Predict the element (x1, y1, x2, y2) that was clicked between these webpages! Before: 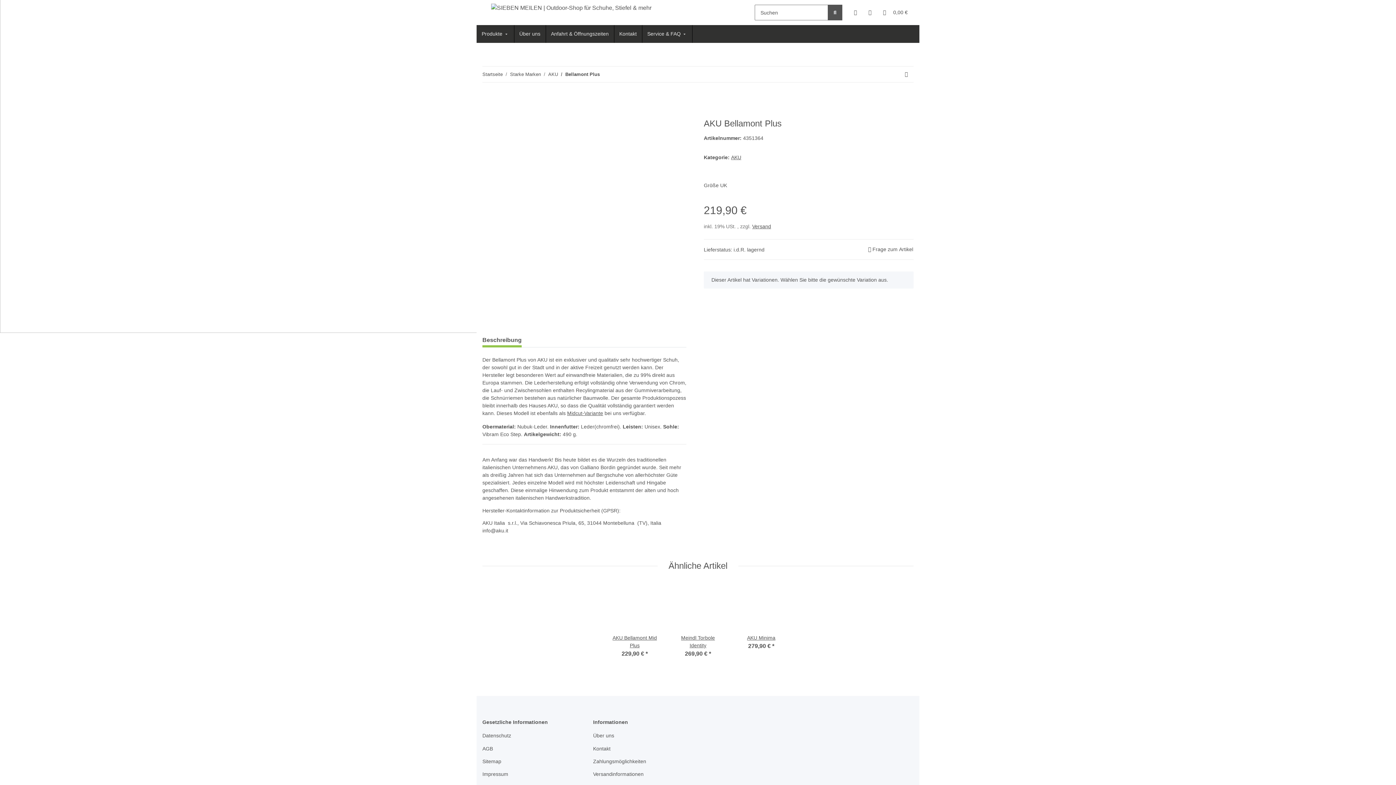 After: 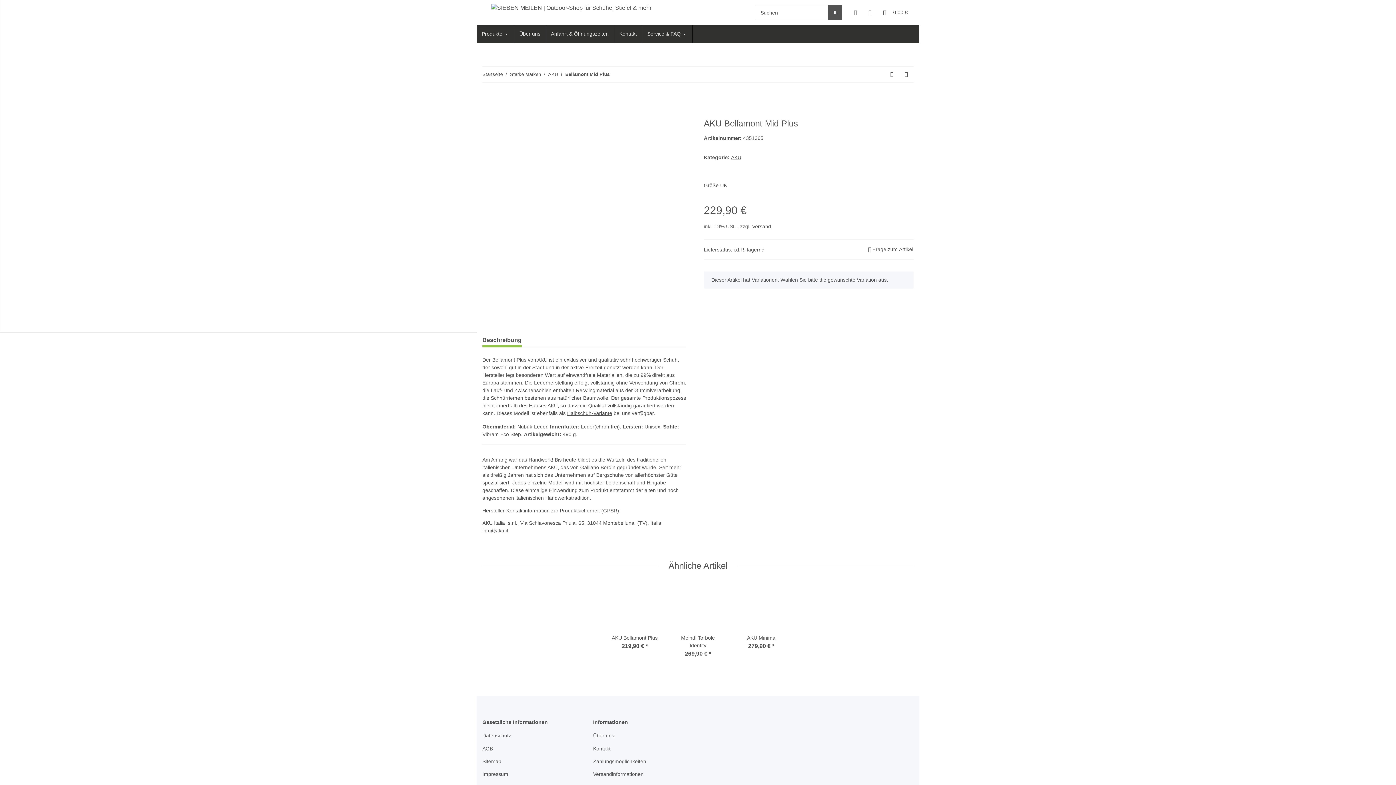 Action: bbox: (609, 582, 660, 634)